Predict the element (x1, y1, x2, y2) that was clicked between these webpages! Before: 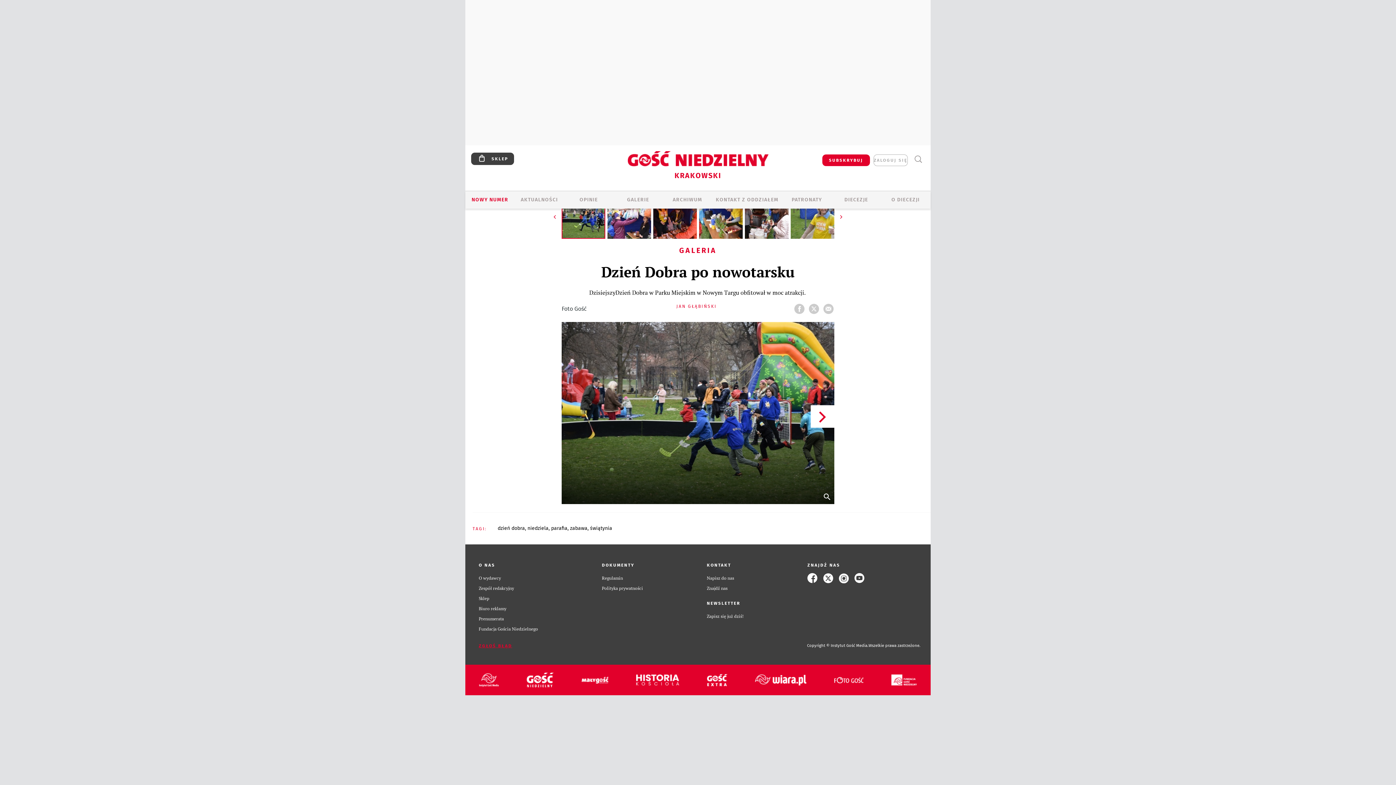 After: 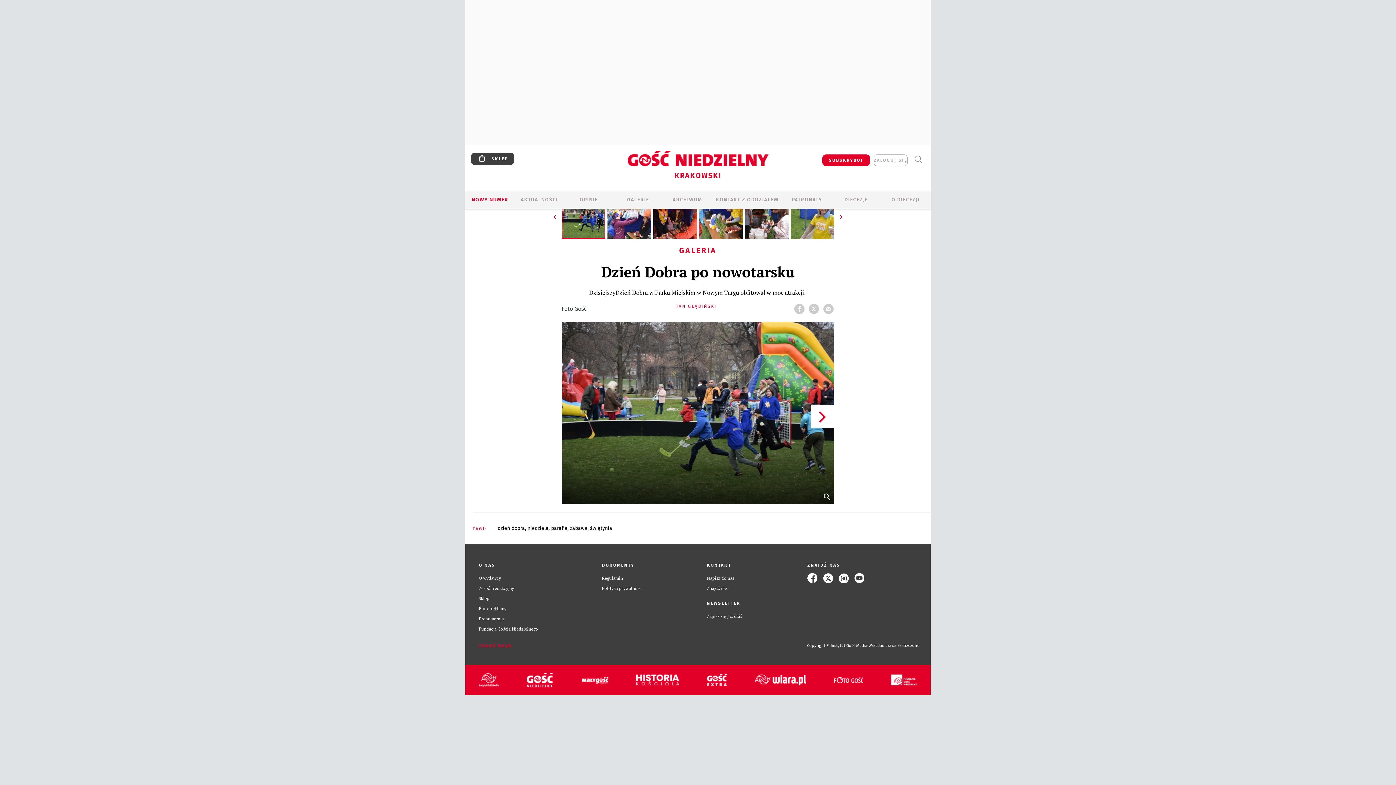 Action: bbox: (478, 616, 504, 621) label: Prenumerata